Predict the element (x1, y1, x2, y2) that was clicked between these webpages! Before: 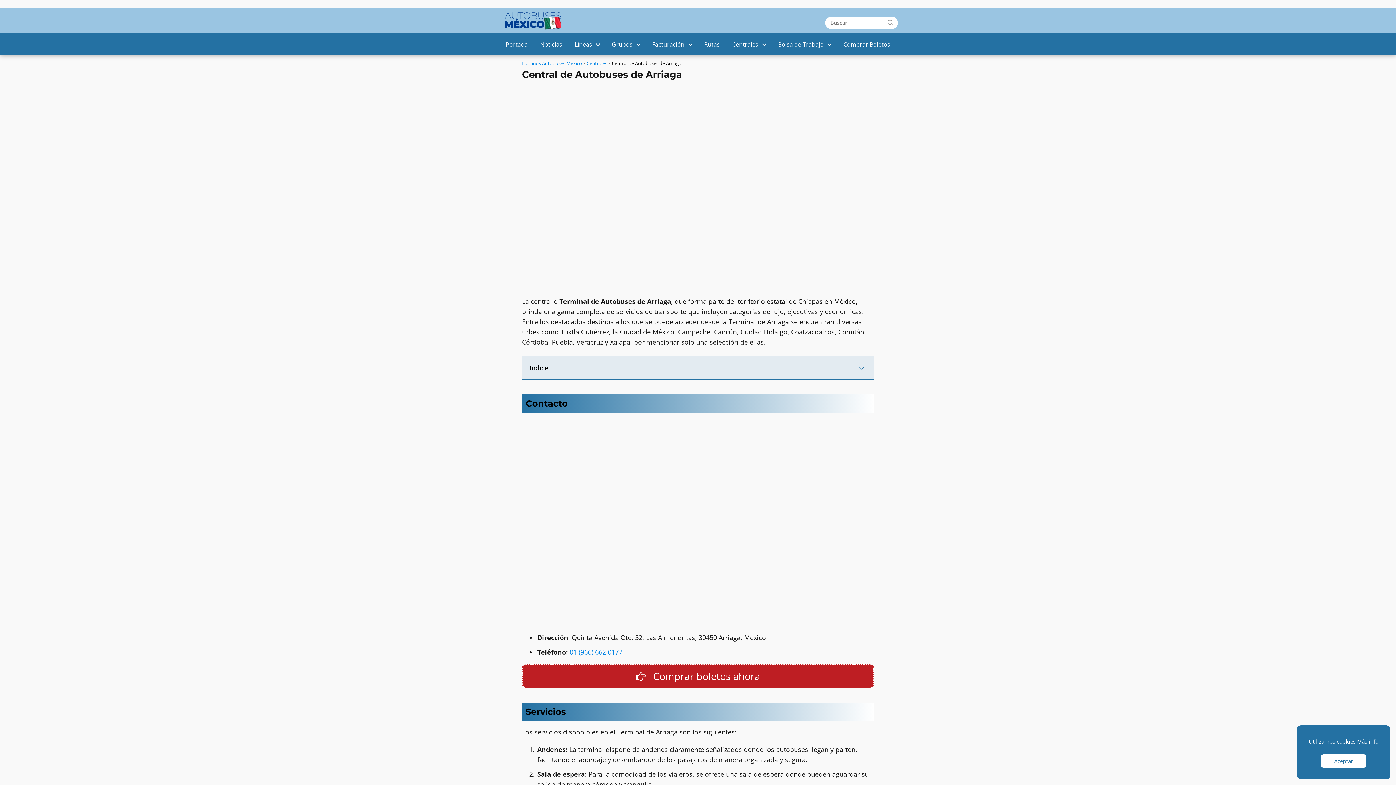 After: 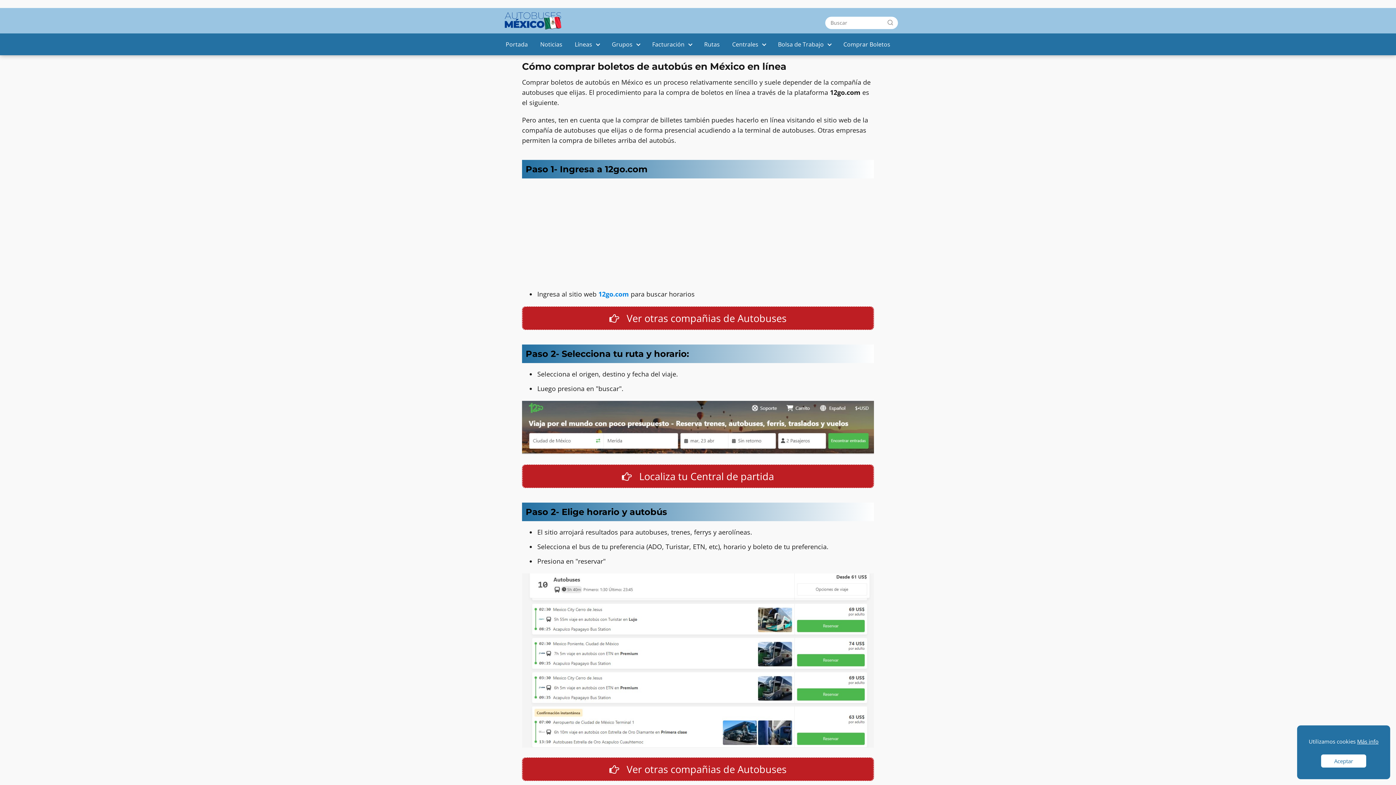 Action: label: Comprar Boletos bbox: (843, 40, 890, 48)